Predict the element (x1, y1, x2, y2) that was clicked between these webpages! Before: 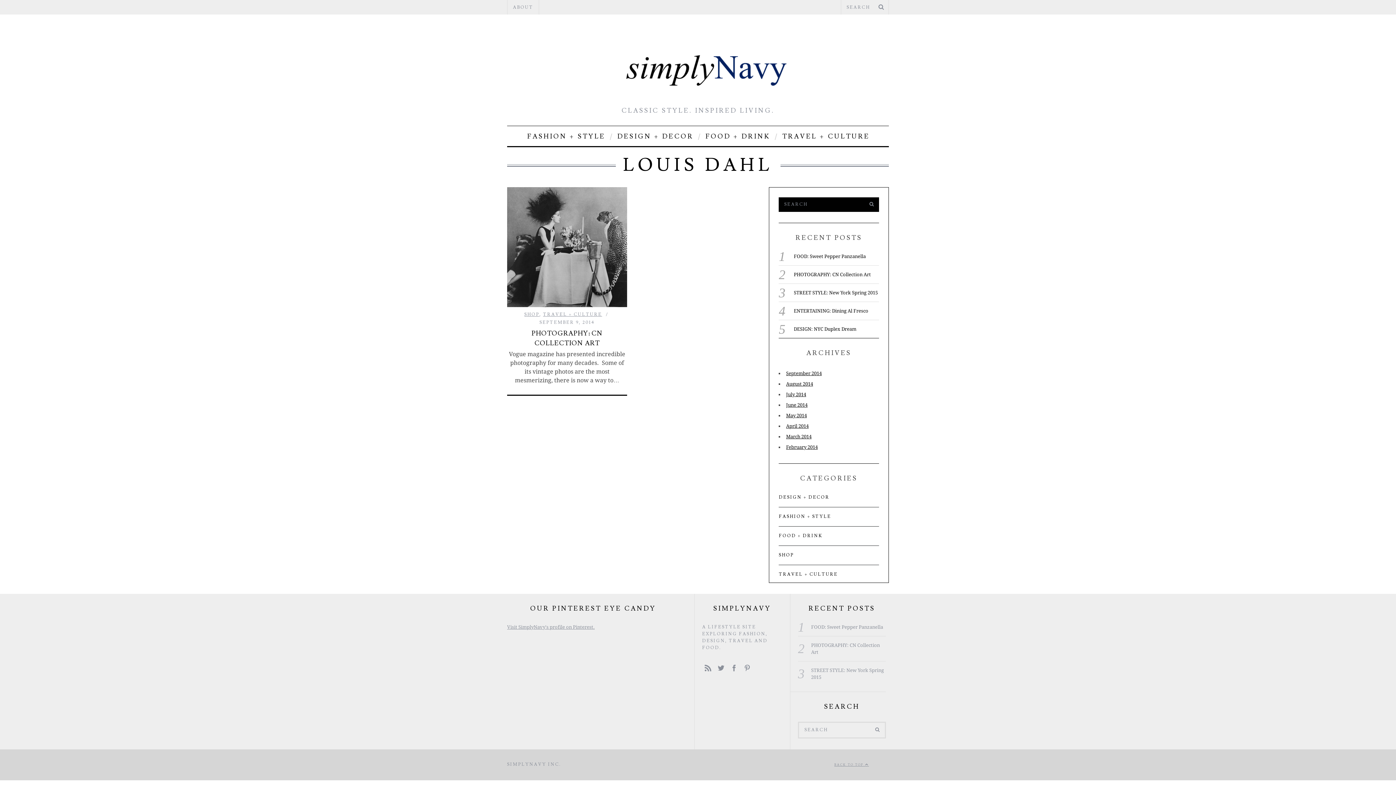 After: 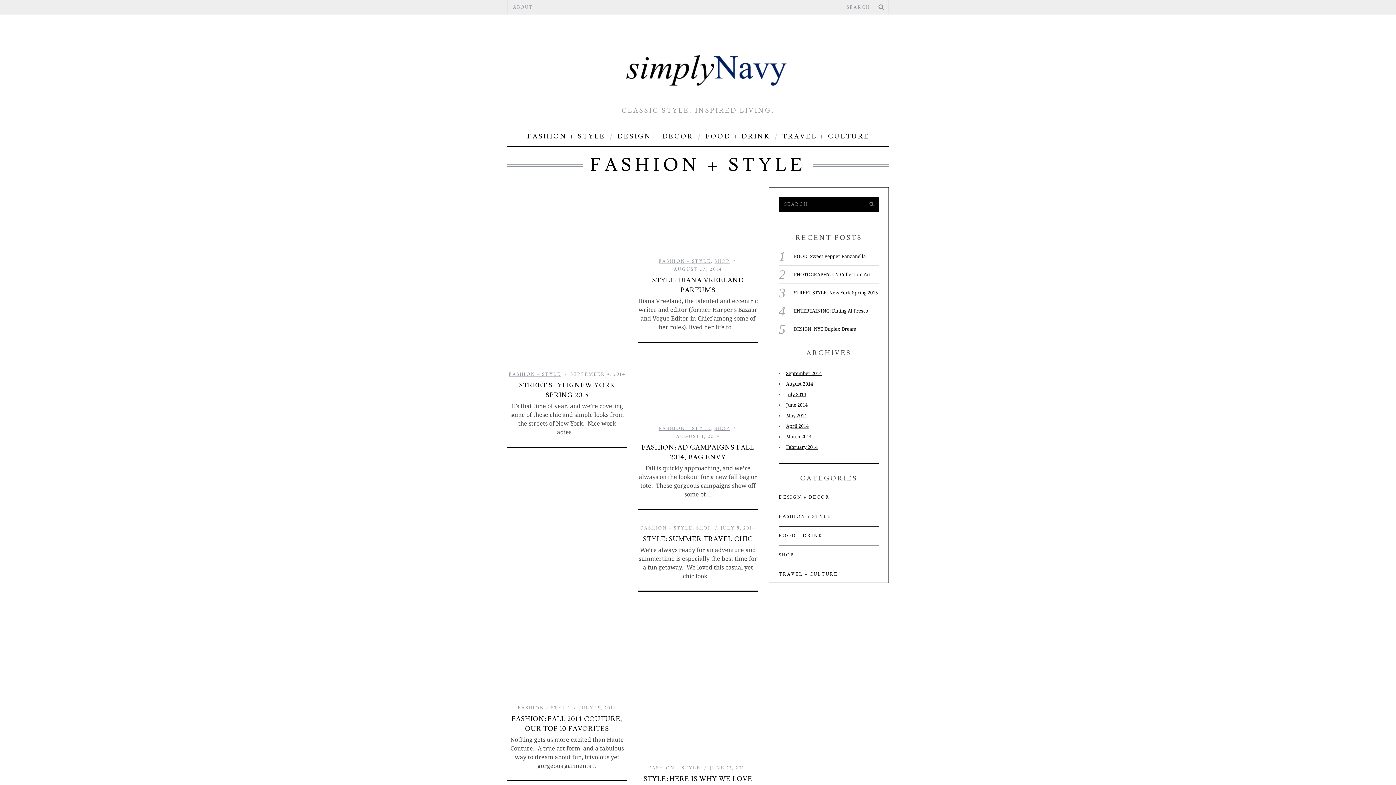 Action: label: FASHION + STYLE bbox: (521, 126, 609, 146)